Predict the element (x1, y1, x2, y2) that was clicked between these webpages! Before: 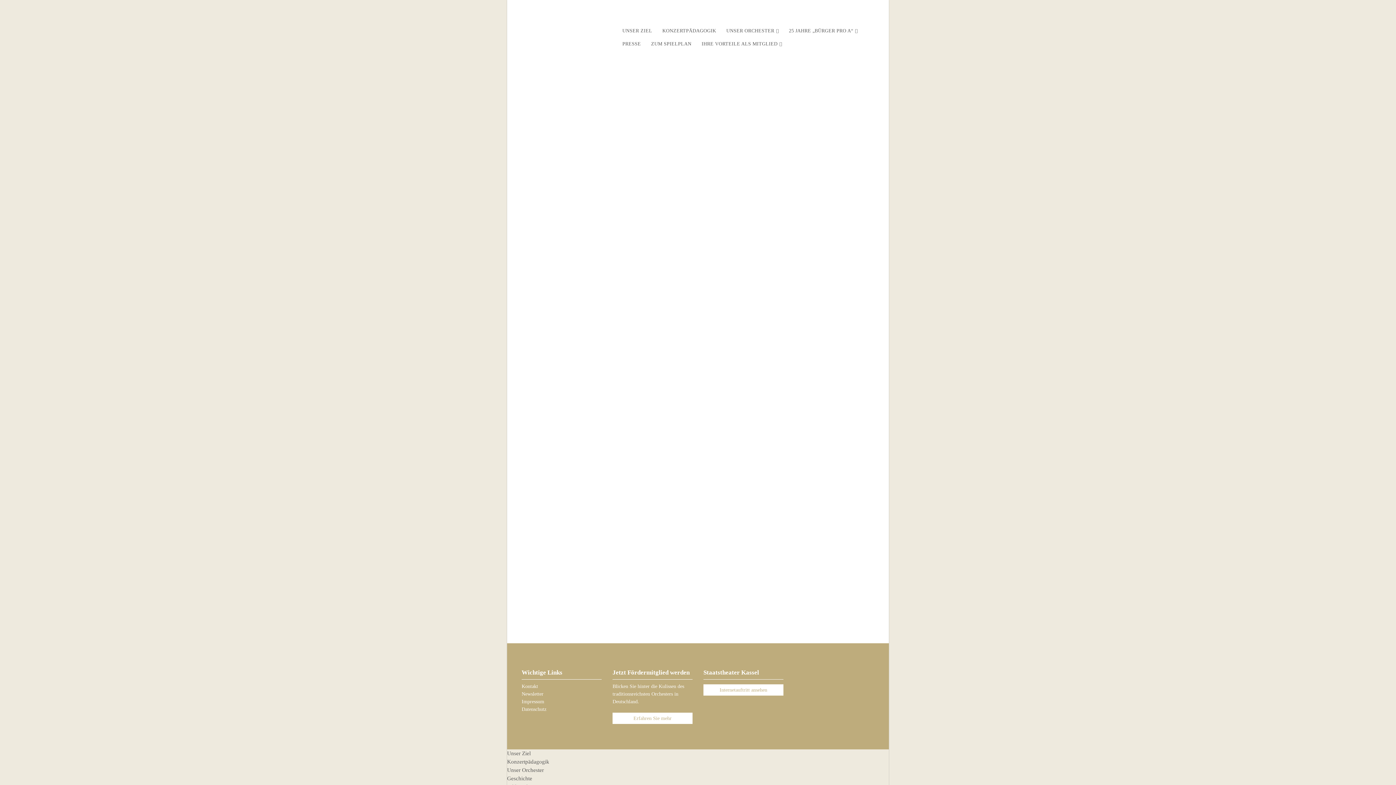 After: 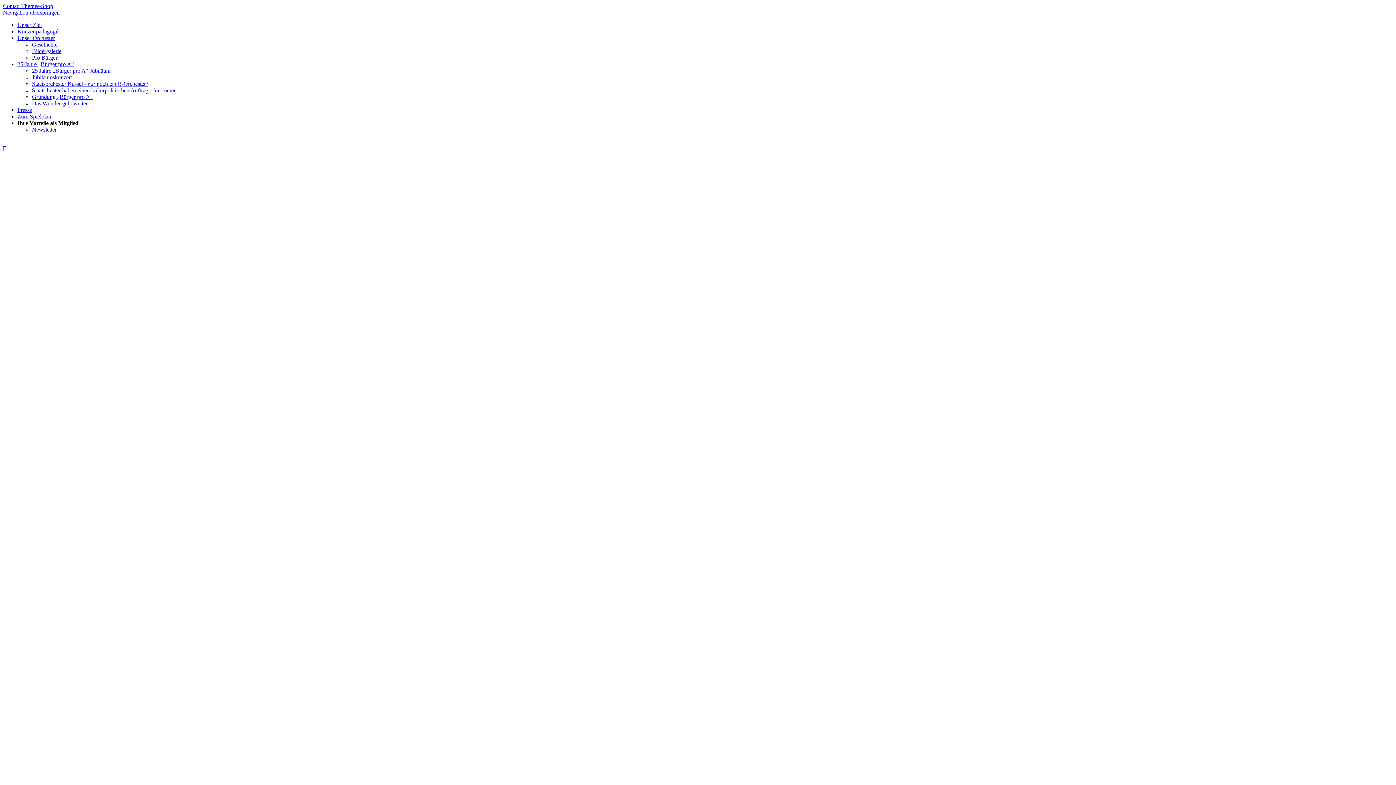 Action: bbox: (612, 713, 692, 724) label: Erfahren Sie mehr